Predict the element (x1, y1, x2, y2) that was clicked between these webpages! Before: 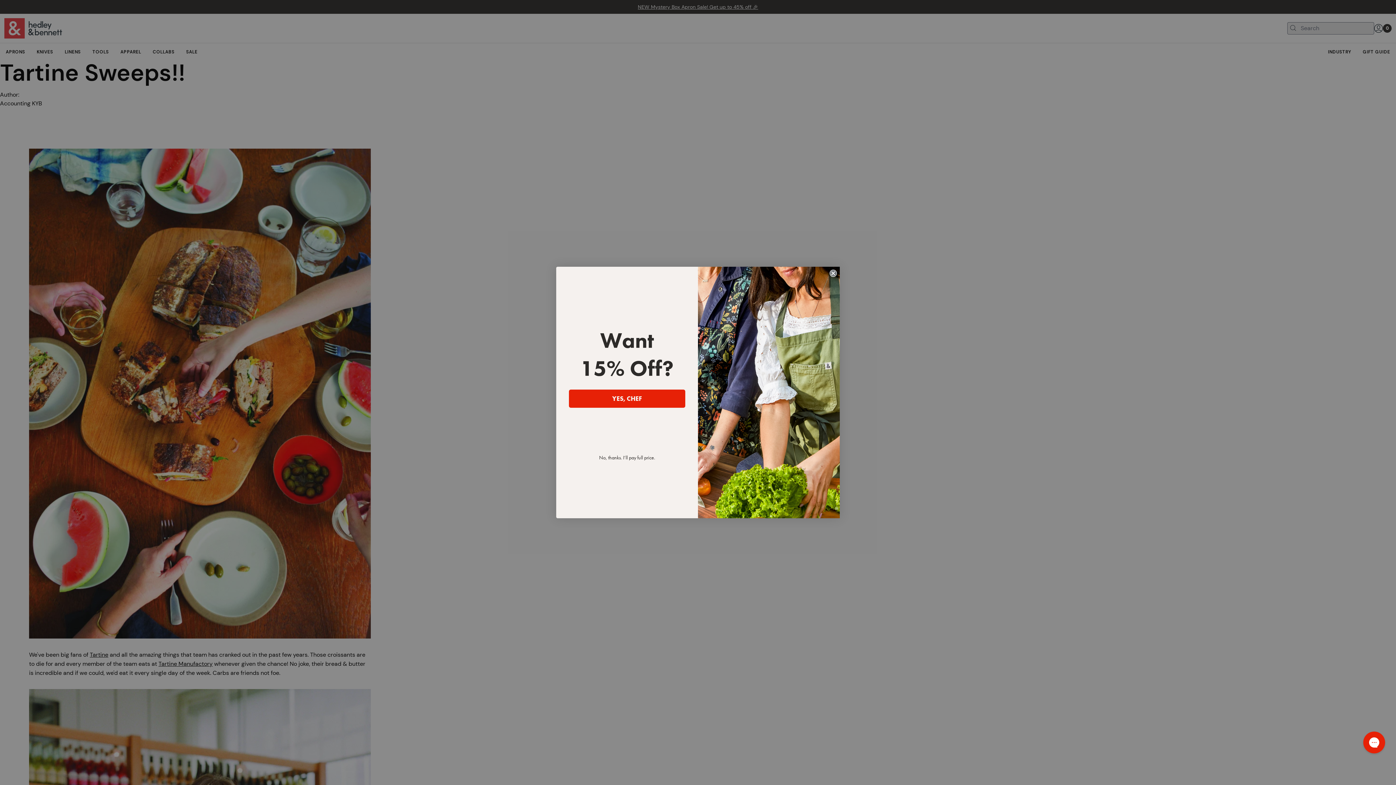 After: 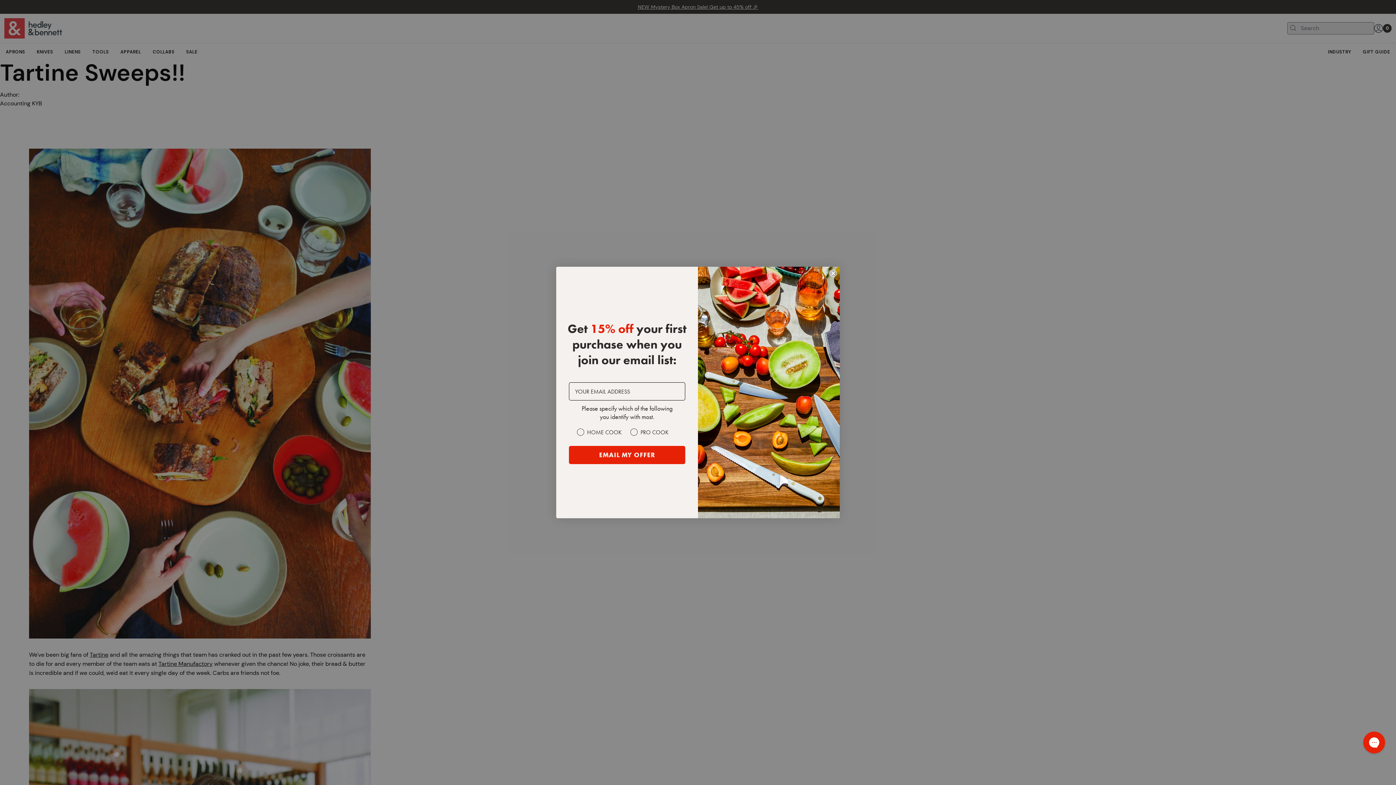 Action: label: YES, CHEF bbox: (569, 389, 685, 408)